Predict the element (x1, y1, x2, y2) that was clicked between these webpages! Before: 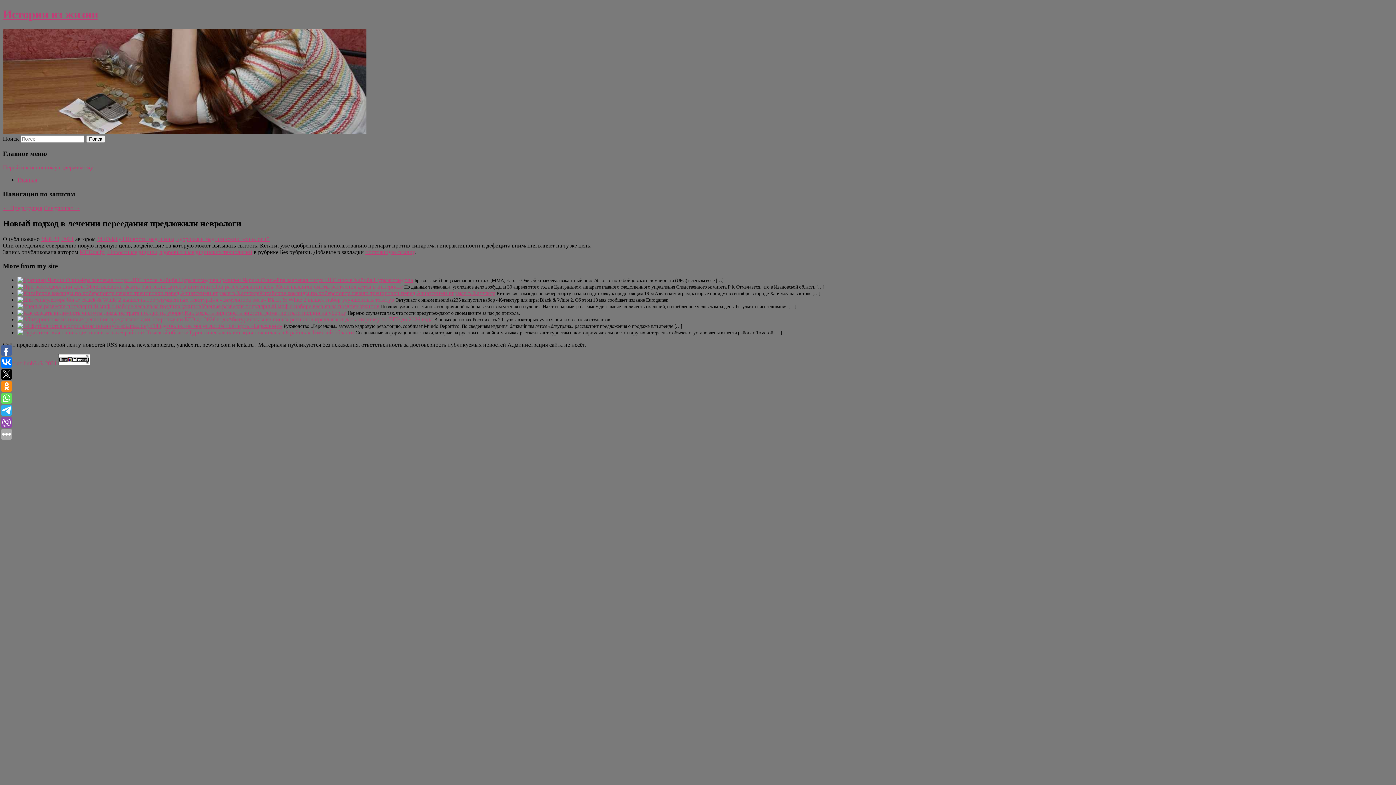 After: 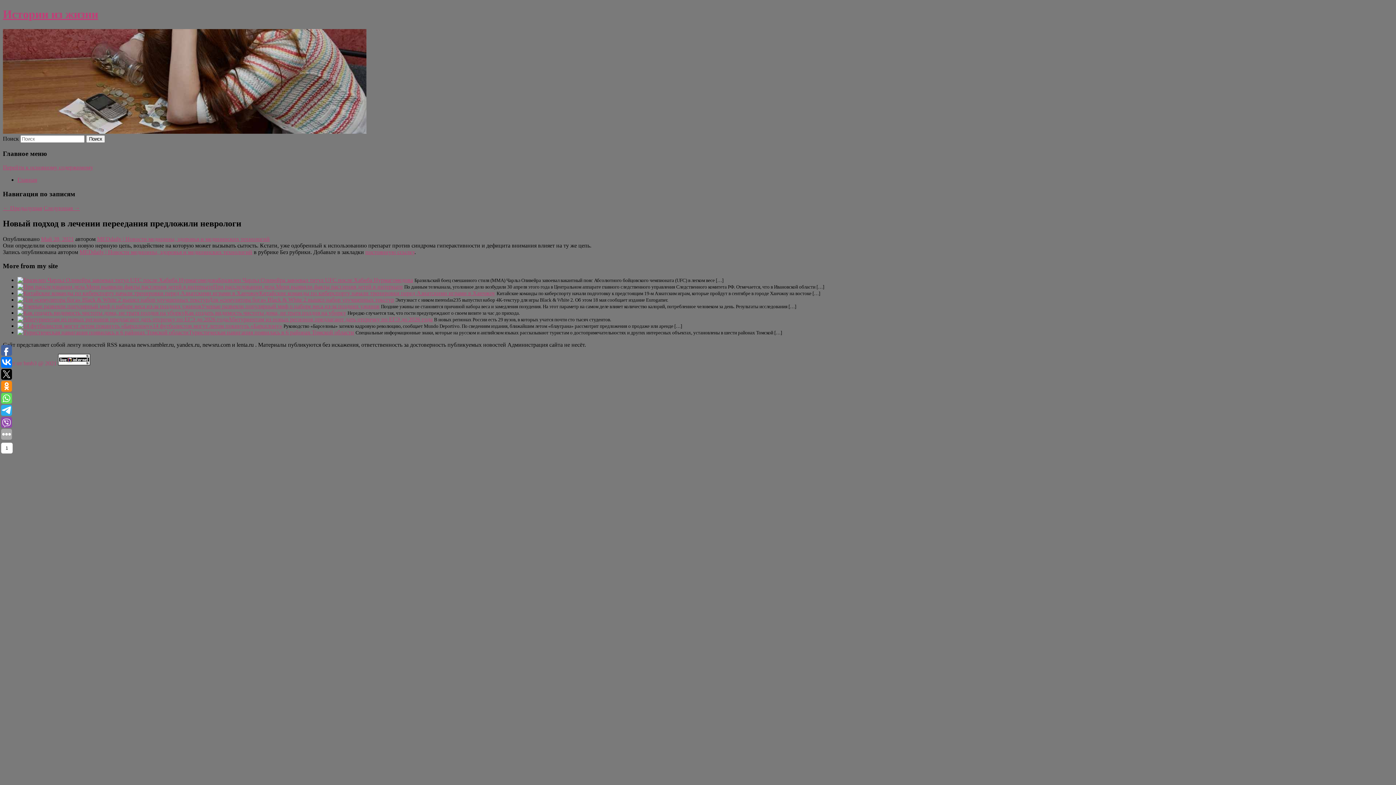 Action: bbox: (1, 405, 12, 416)